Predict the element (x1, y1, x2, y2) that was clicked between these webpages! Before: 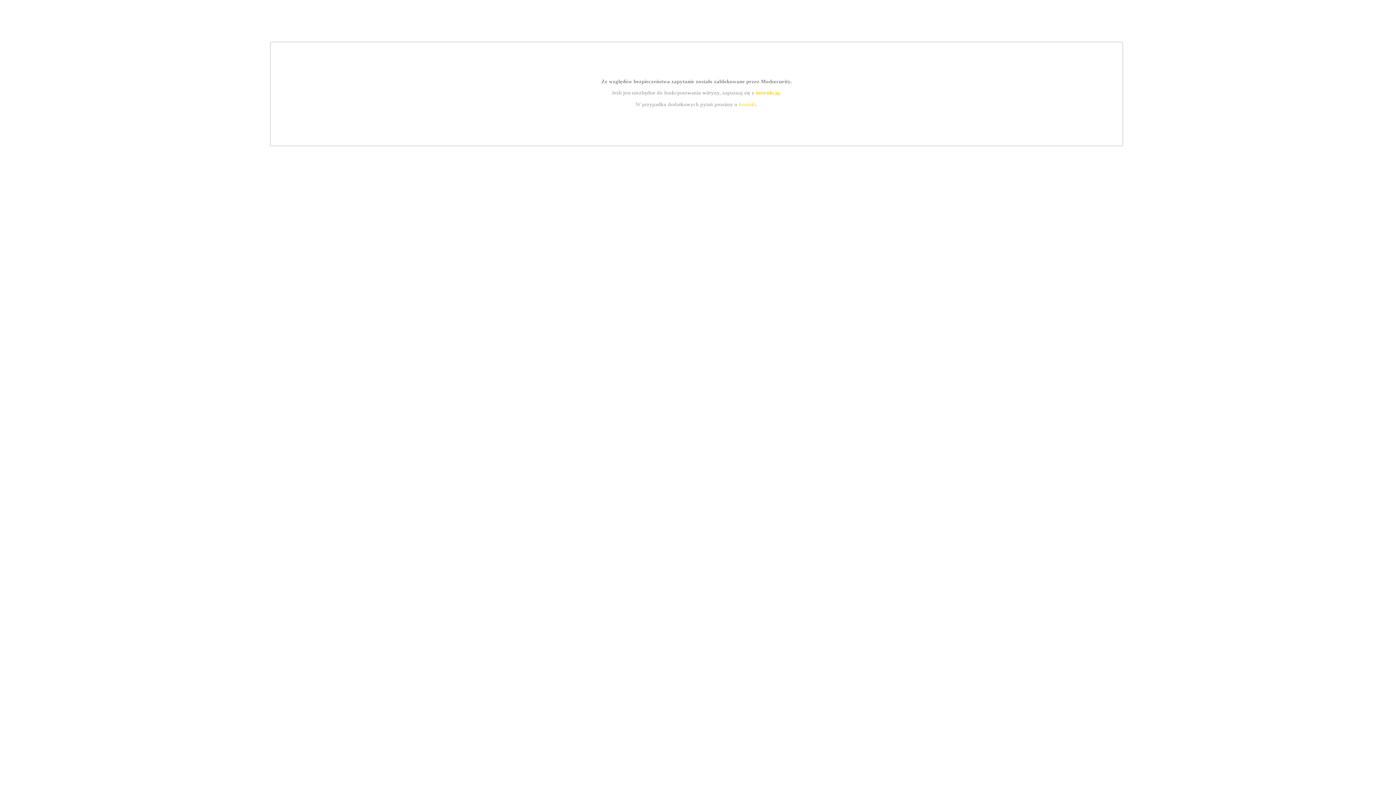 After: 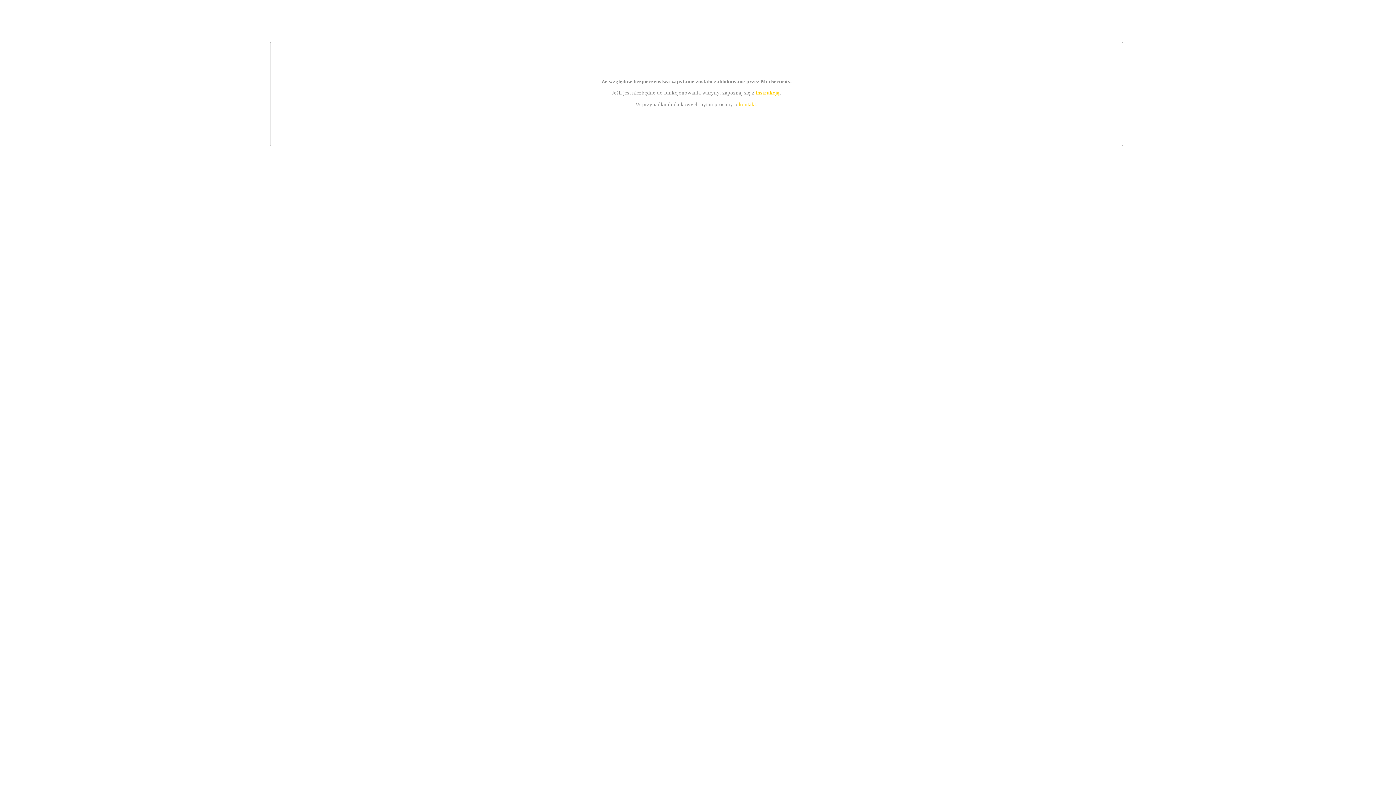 Action: label: instrukcją bbox: (755, 89, 779, 95)